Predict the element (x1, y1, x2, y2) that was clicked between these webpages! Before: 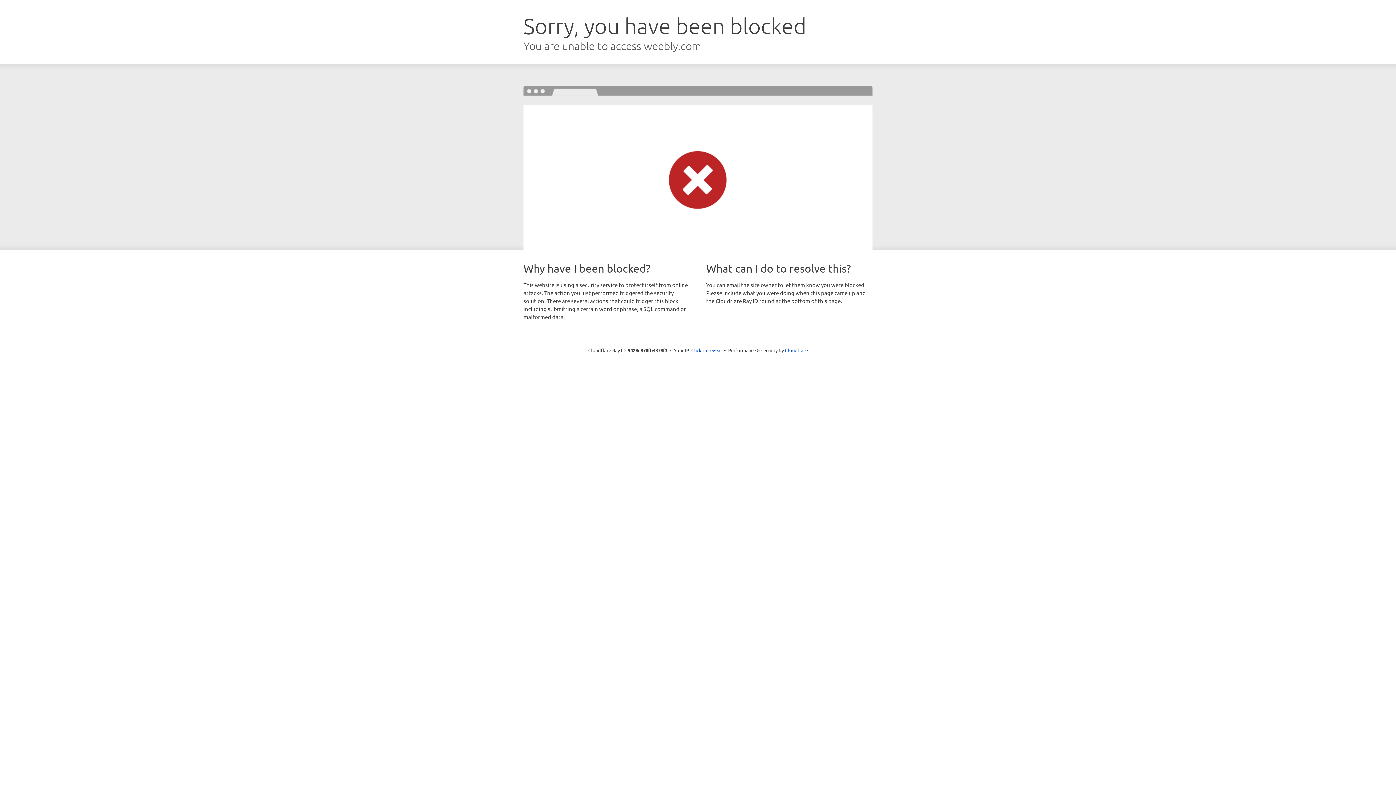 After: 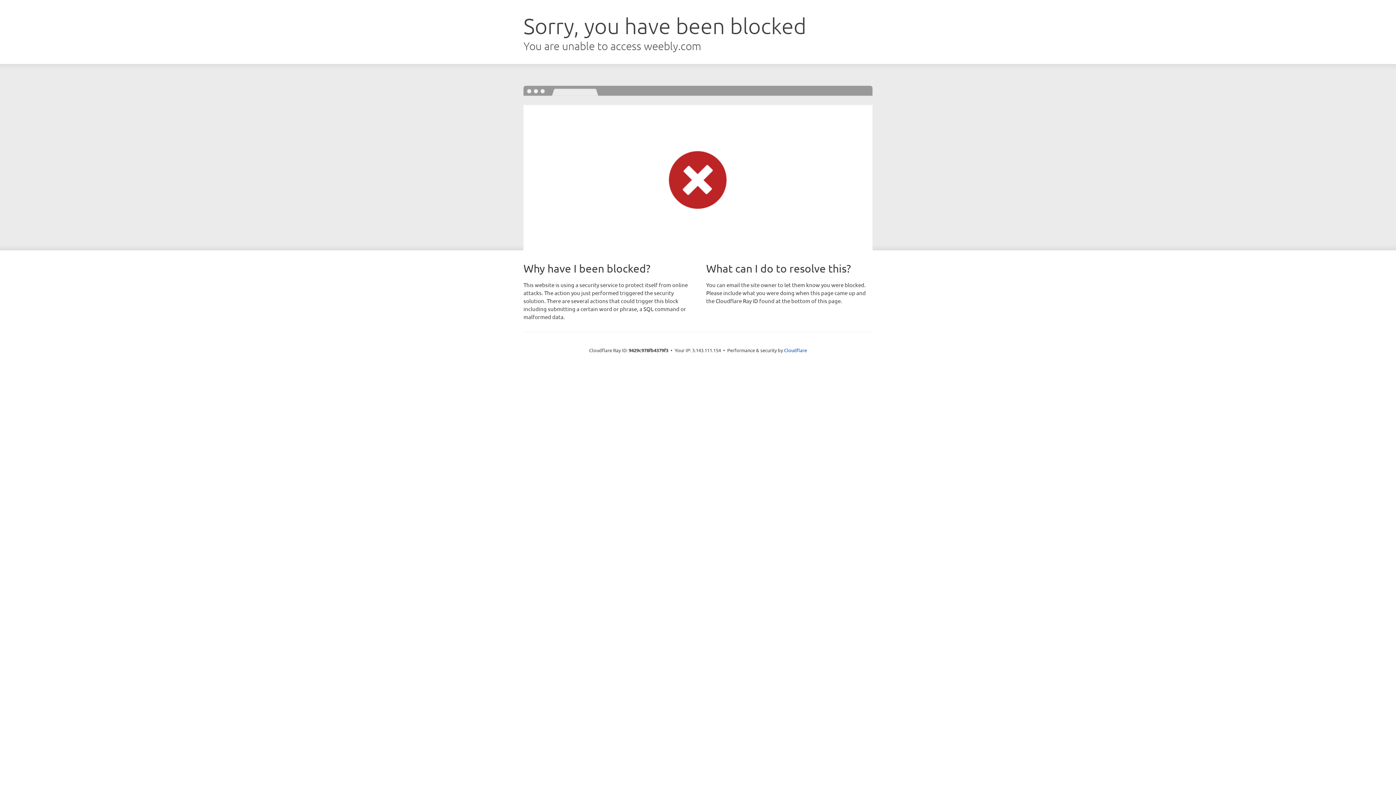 Action: label: Click to reveal bbox: (691, 346, 722, 353)